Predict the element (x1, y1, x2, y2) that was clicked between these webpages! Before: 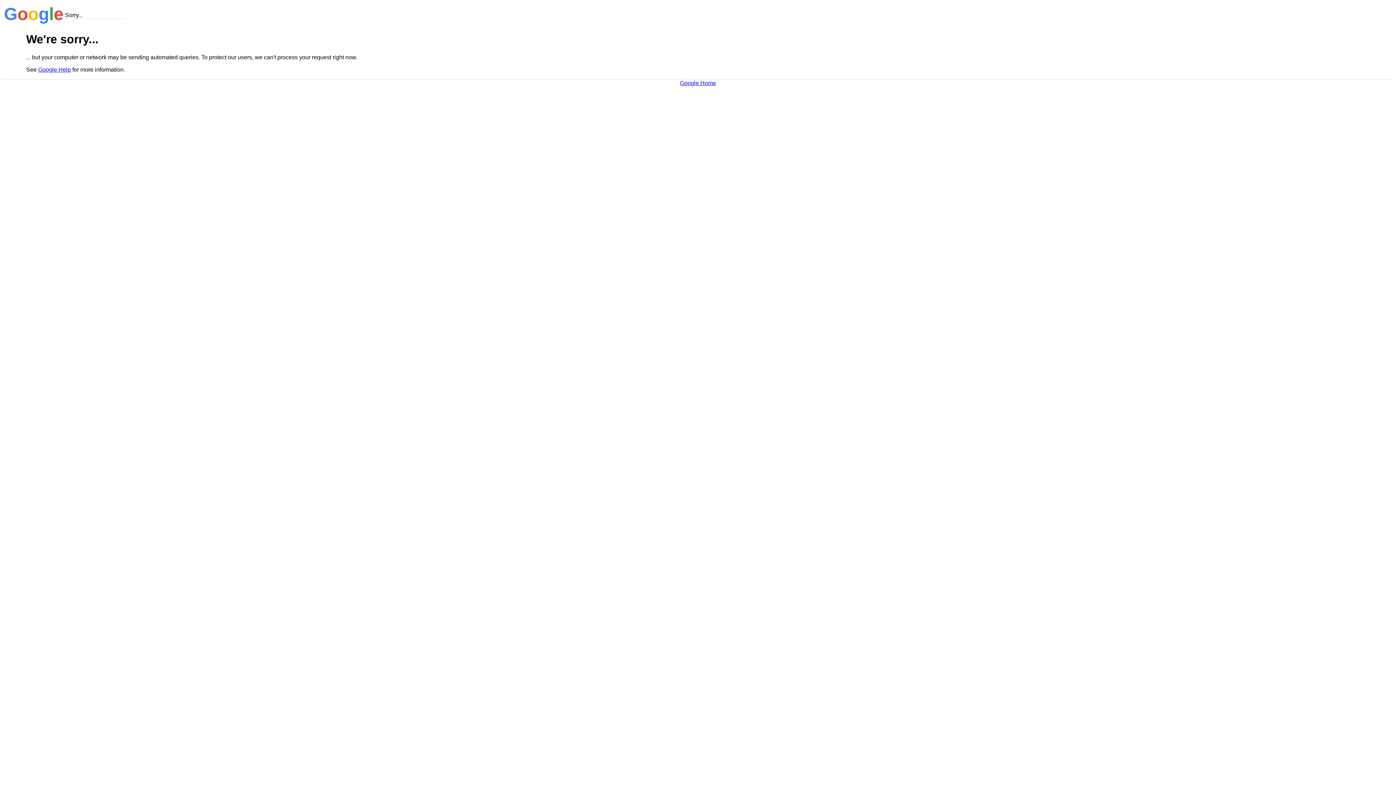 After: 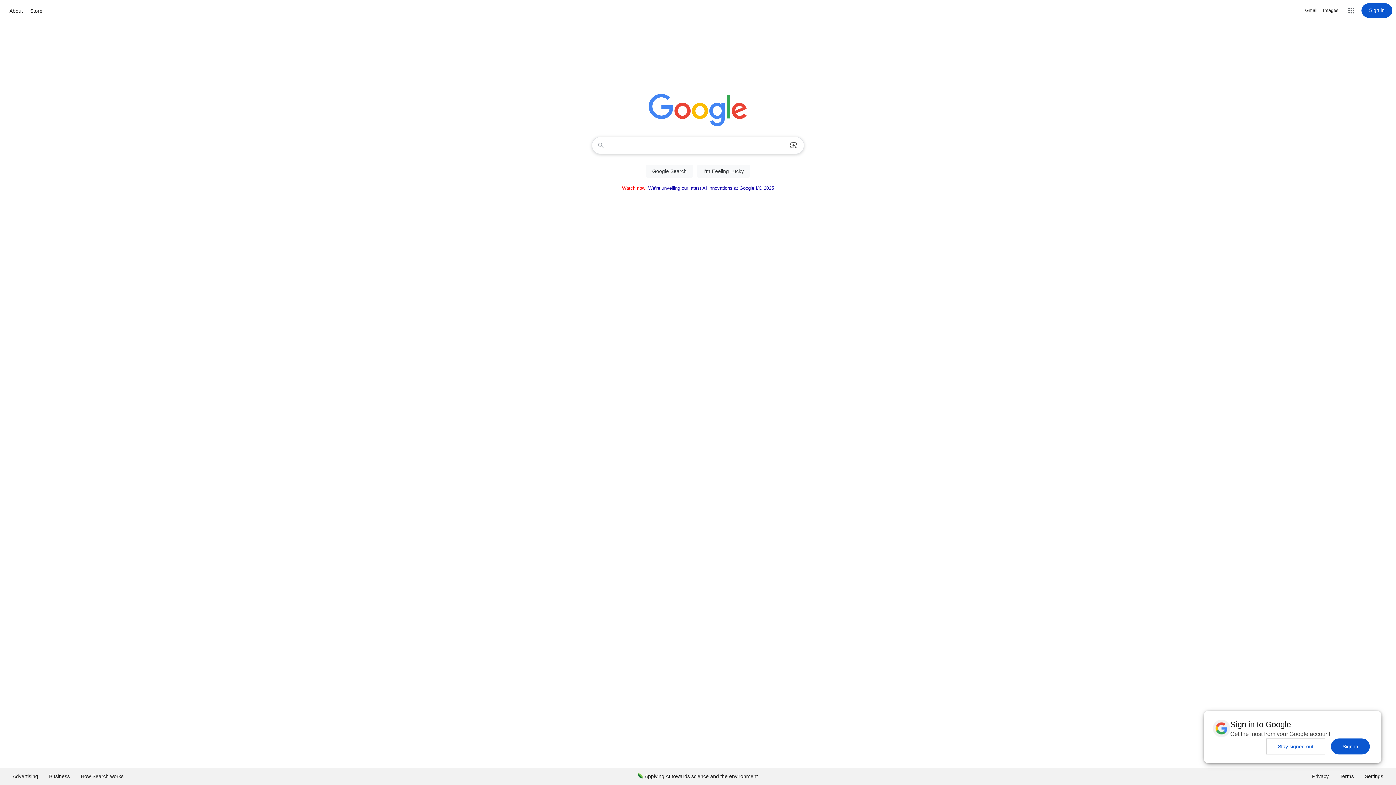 Action: label: Google Home bbox: (680, 79, 716, 86)